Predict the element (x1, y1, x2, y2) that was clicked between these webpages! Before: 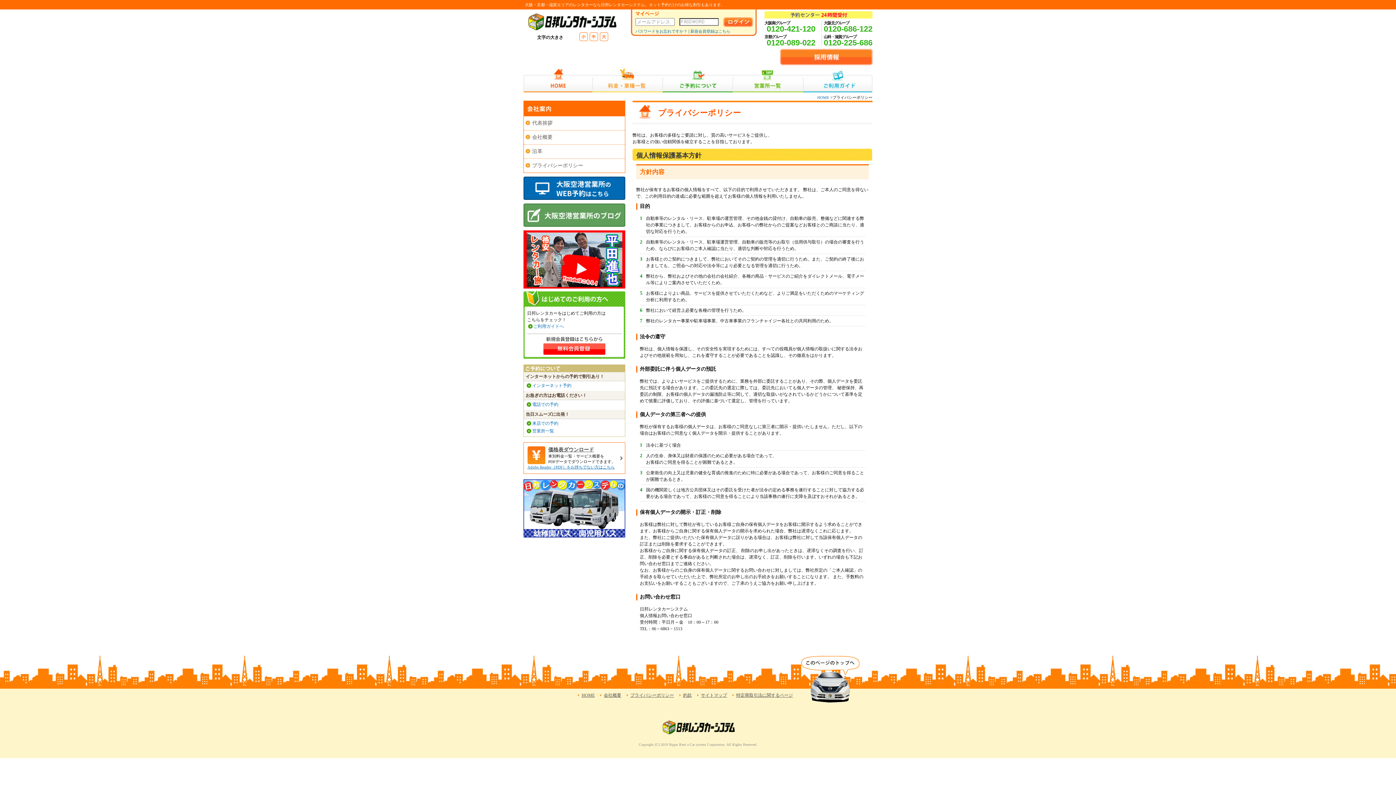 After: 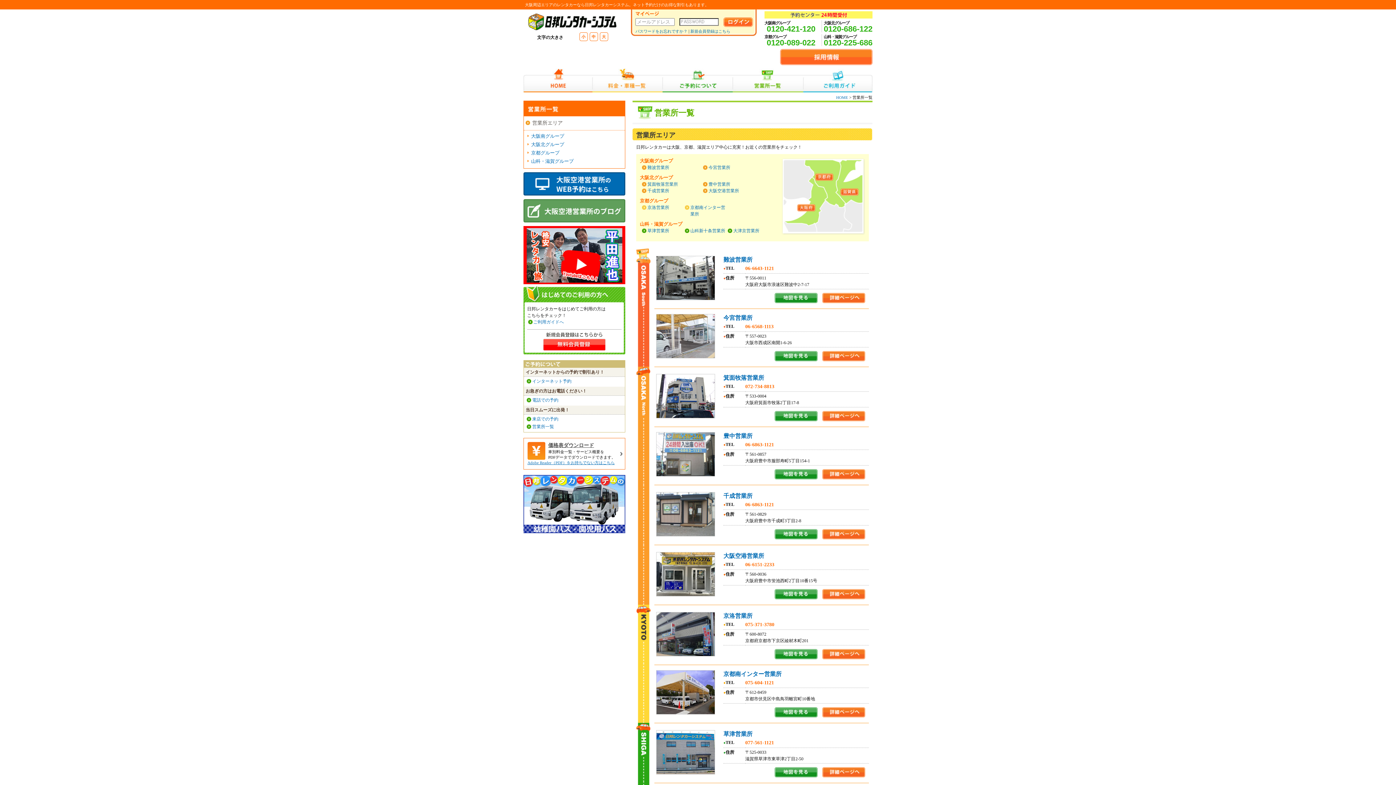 Action: label: 営業所一覧 bbox: (733, 68, 803, 92)